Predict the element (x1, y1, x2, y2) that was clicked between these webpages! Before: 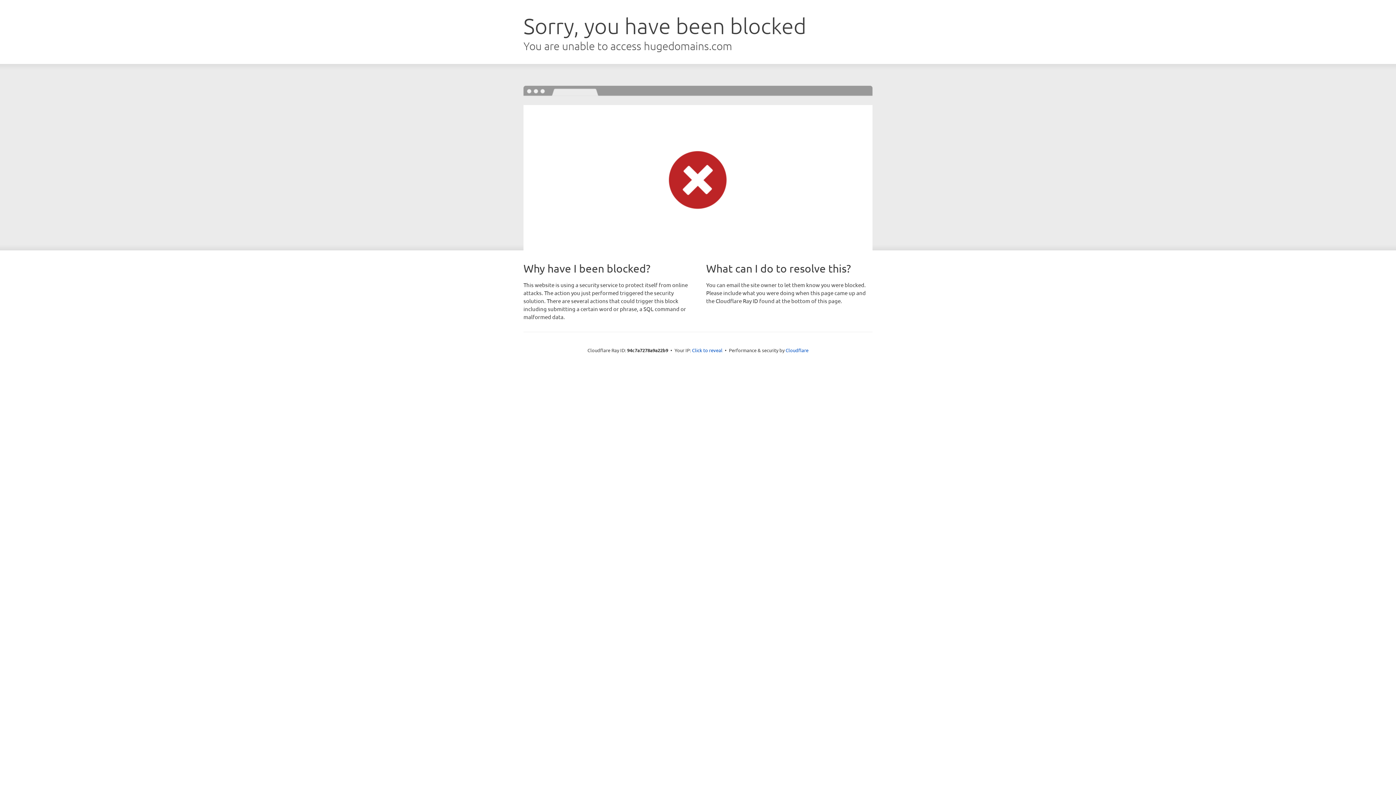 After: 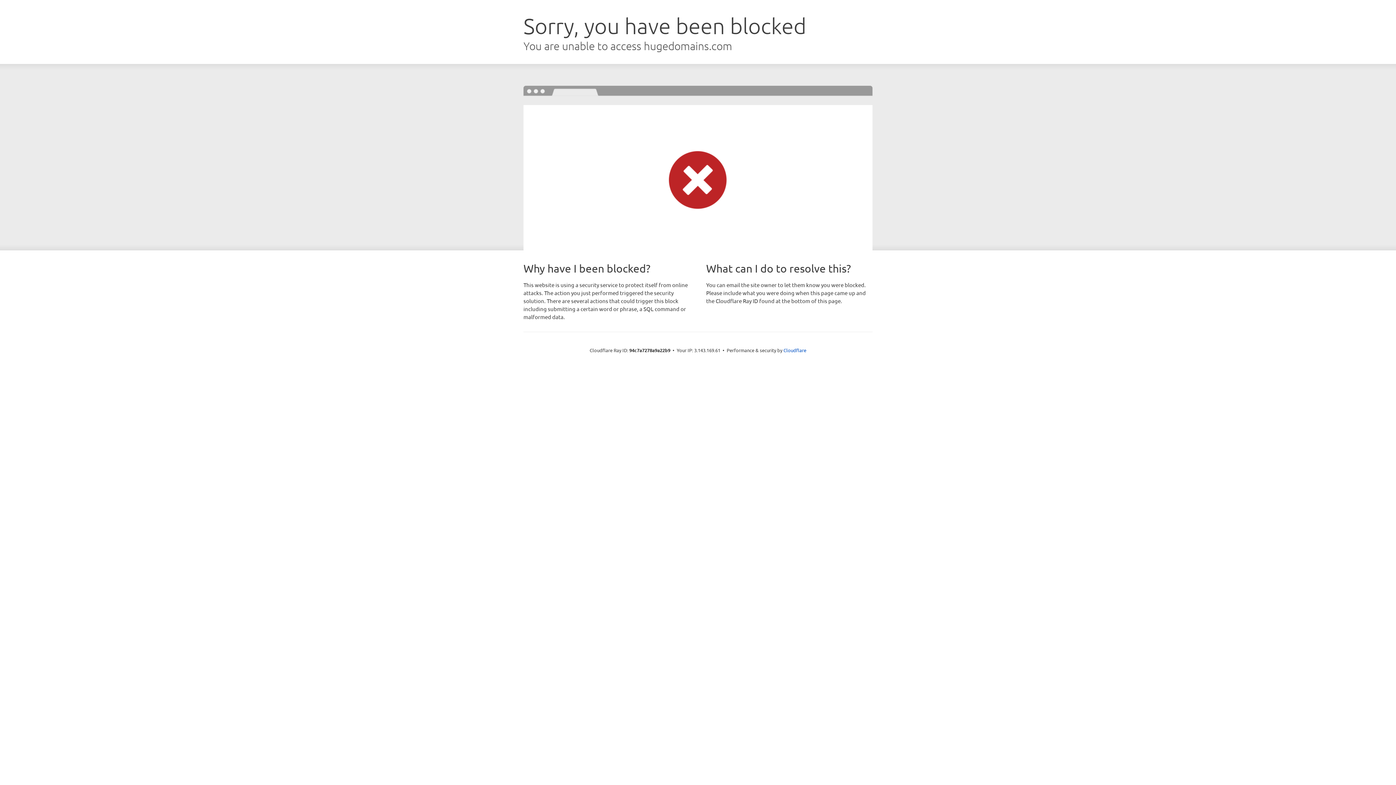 Action: label: Click to reveal bbox: (692, 346, 722, 353)